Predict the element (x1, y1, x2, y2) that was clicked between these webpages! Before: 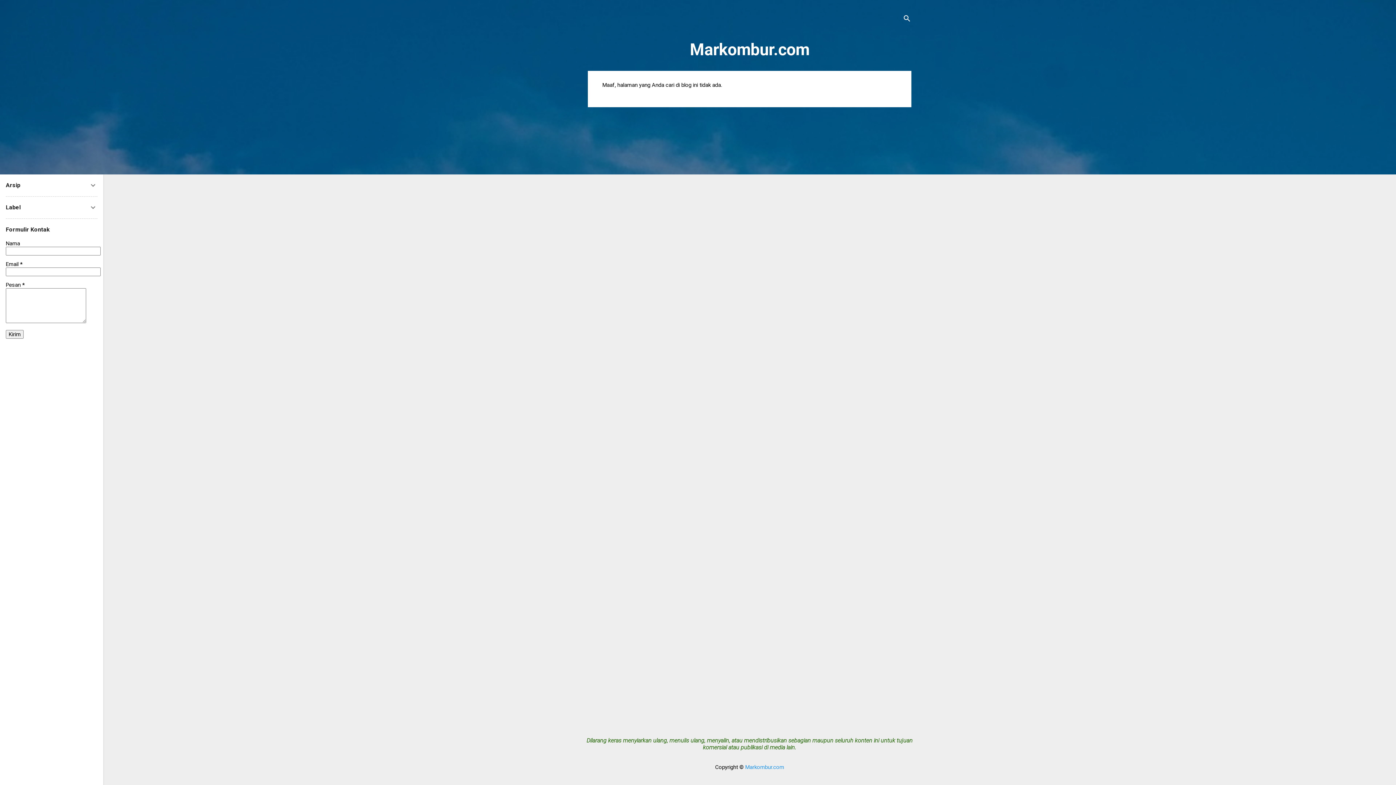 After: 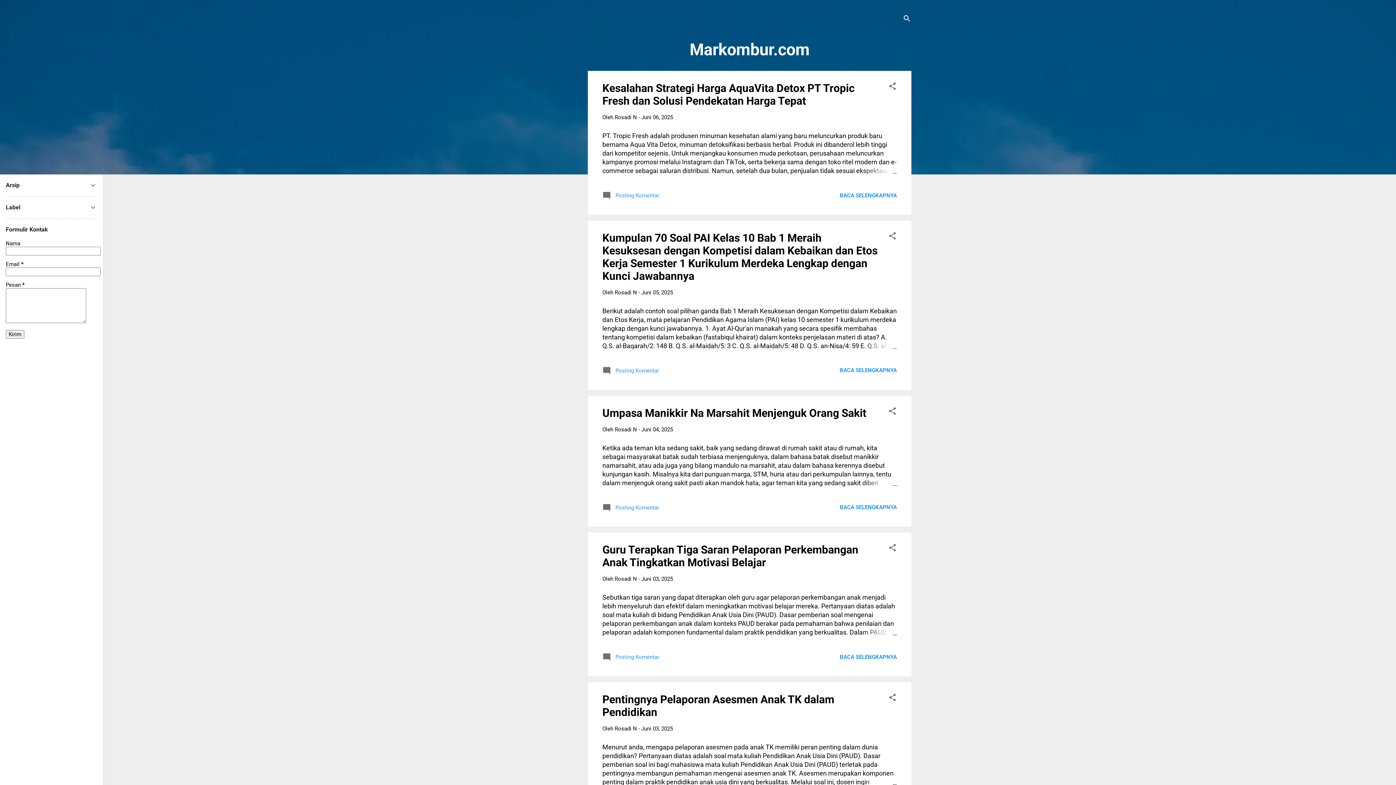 Action: bbox: (745, 764, 784, 770) label: Markombur.com